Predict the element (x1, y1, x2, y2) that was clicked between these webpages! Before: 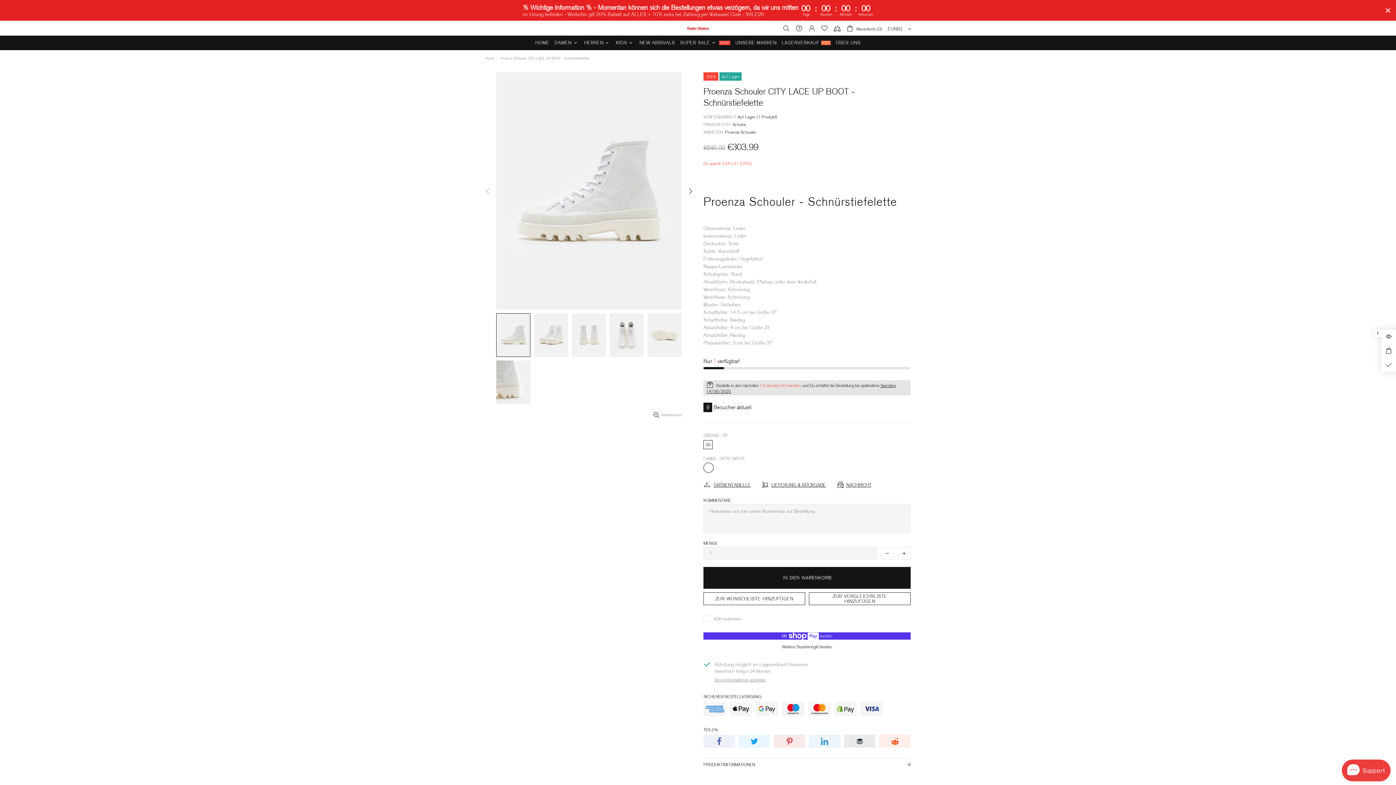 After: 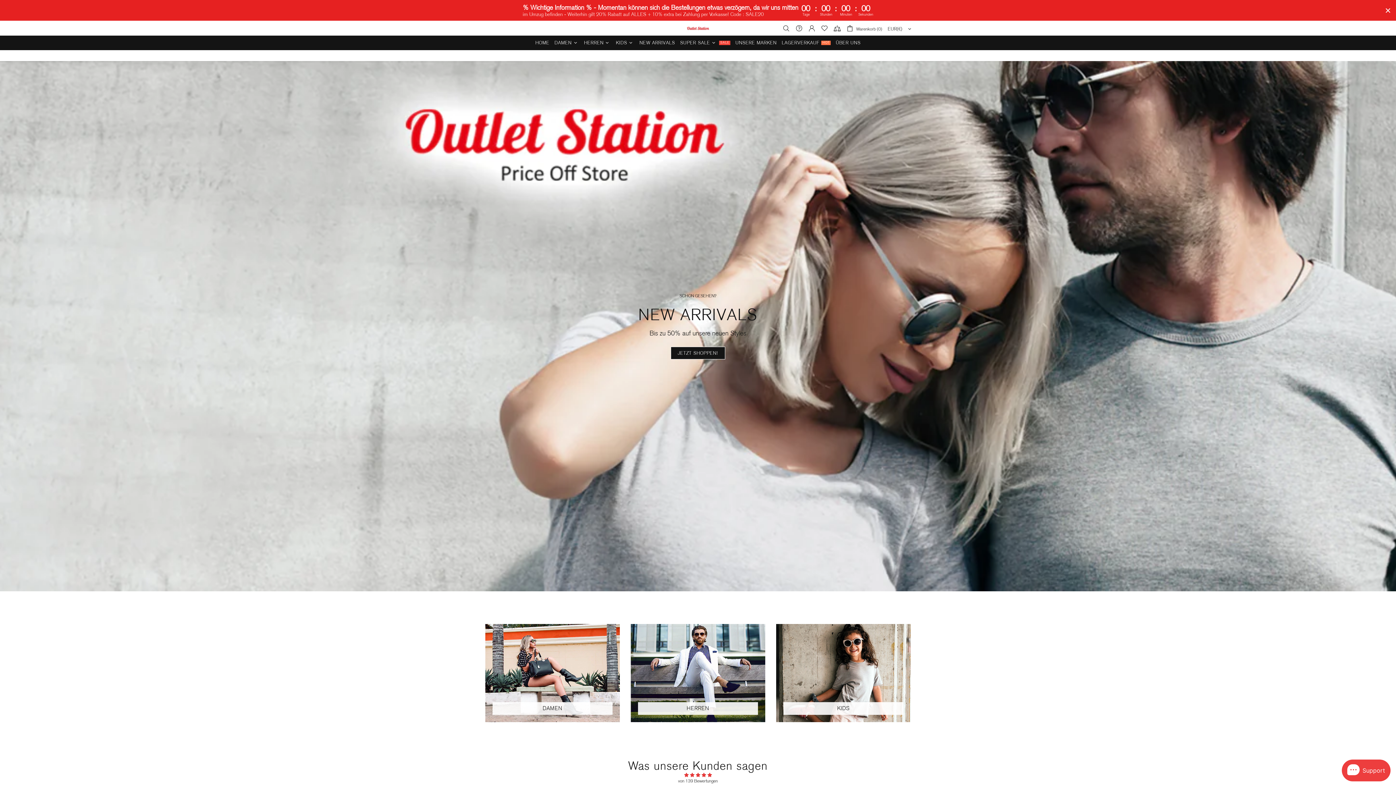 Action: bbox: (484, 55, 495, 61) label: Home